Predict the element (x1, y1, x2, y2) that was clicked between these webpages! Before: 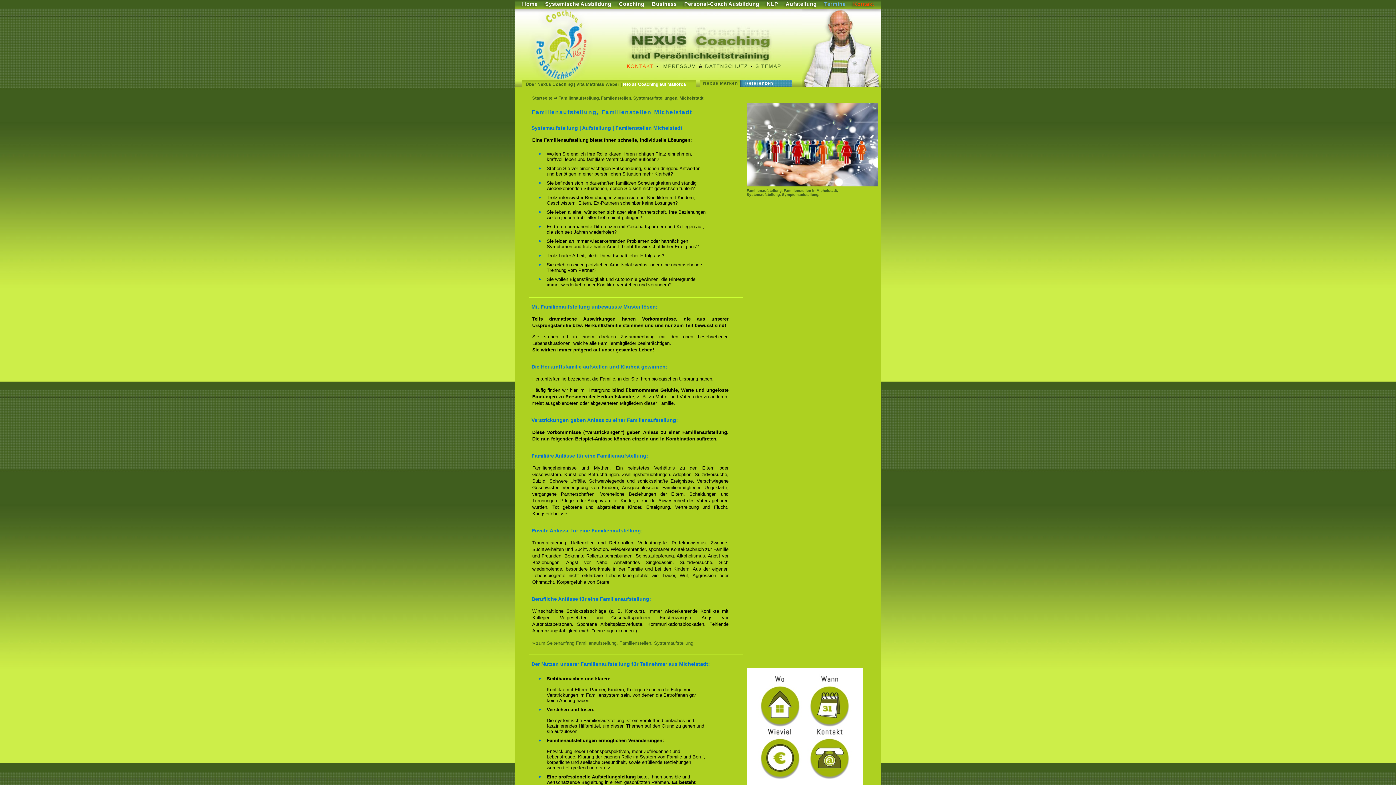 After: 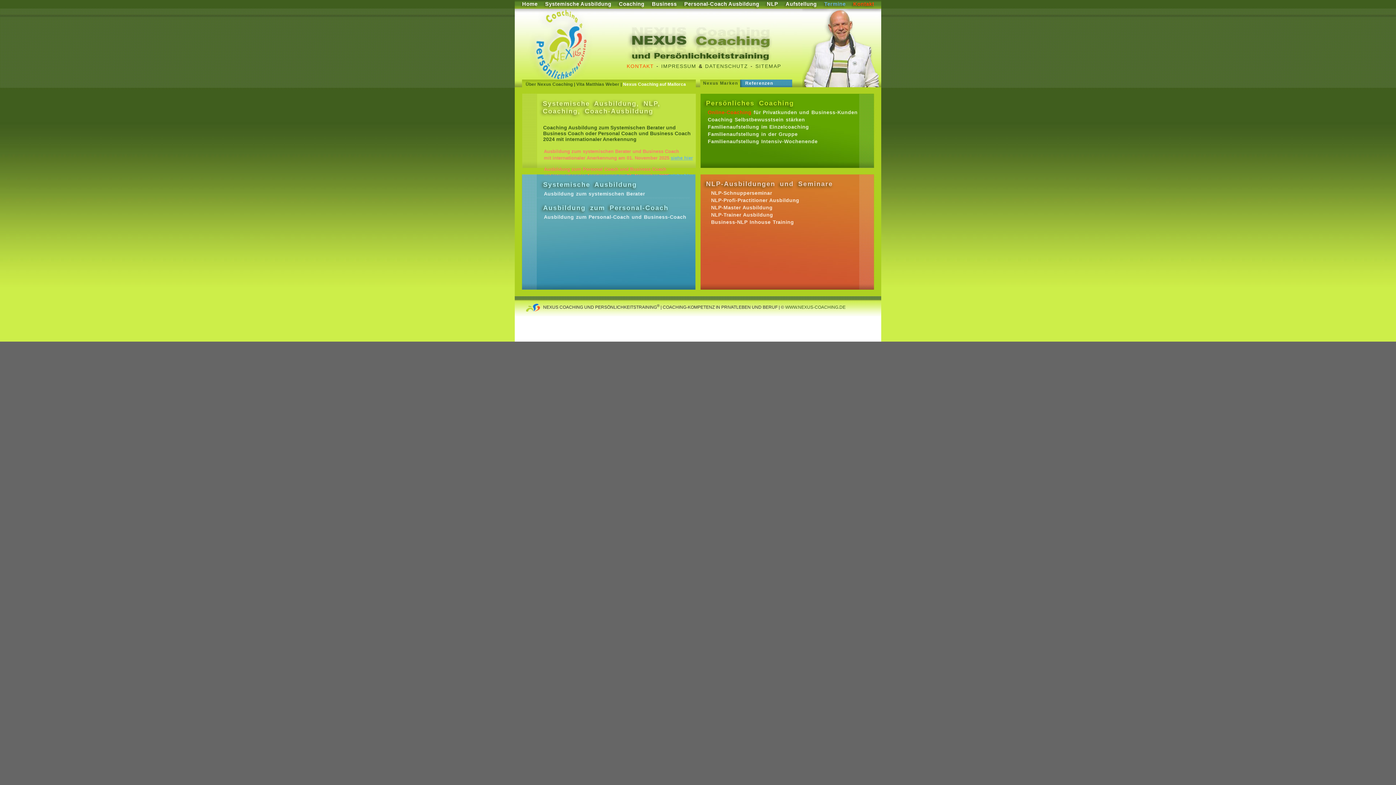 Action: label: Home bbox: (518, 0, 541, 7)